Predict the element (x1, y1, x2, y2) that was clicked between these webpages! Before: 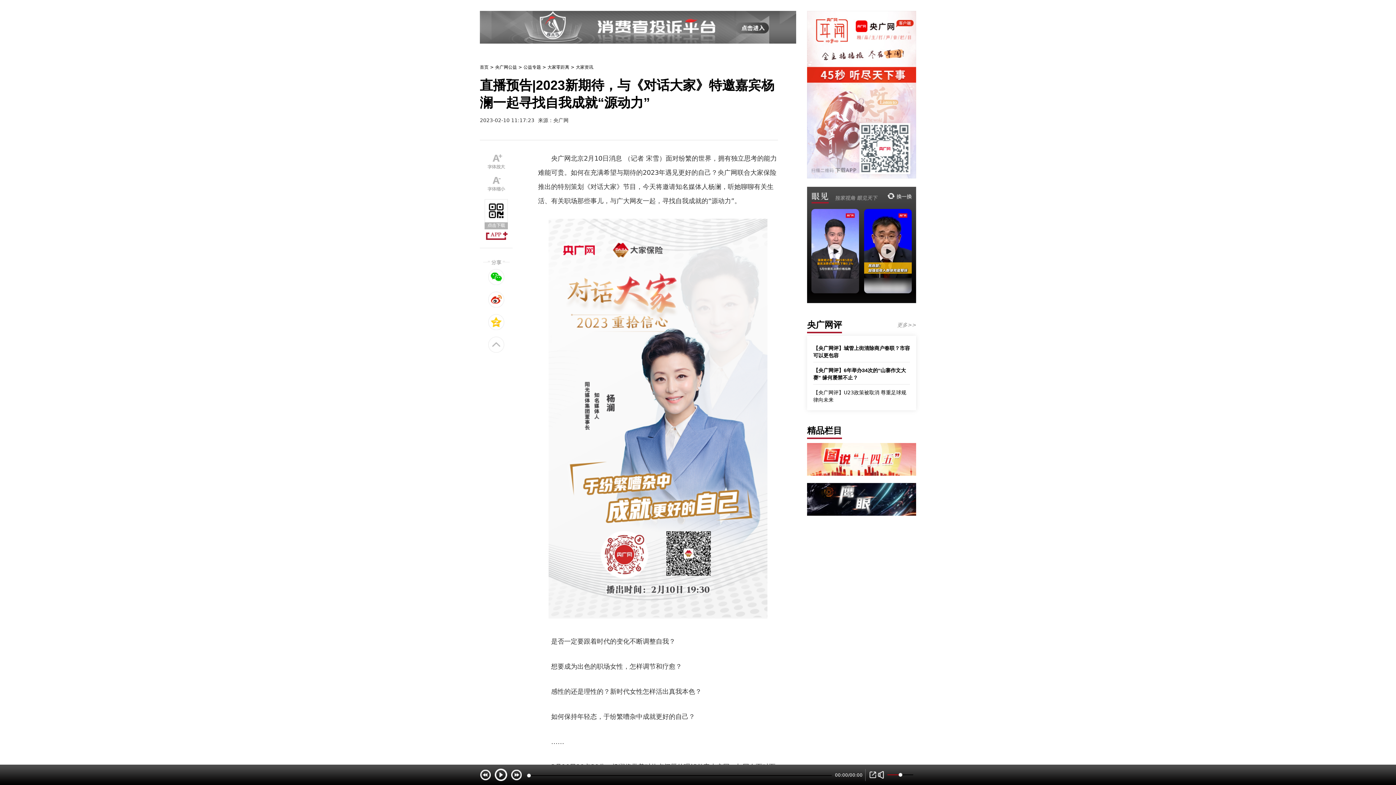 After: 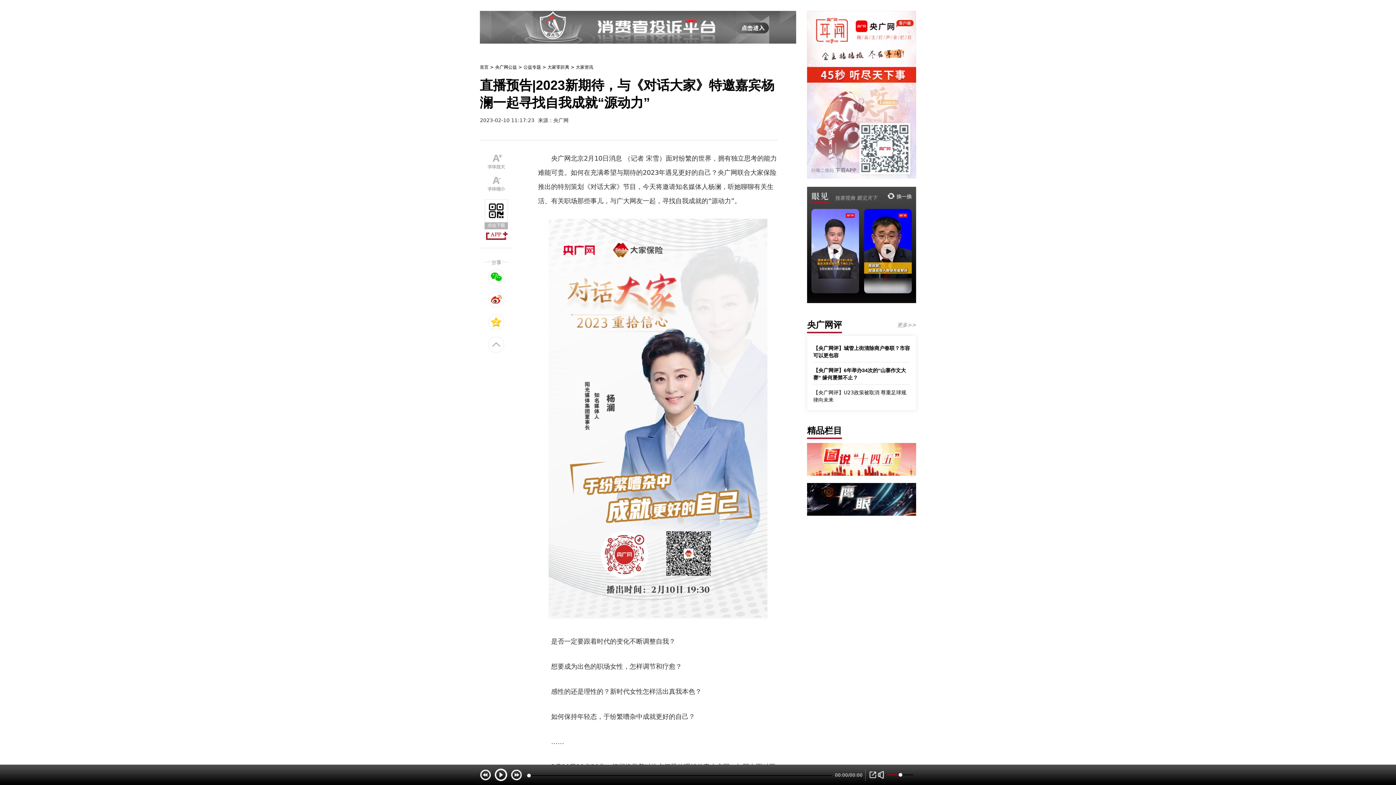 Action: bbox: (488, 314, 504, 330)